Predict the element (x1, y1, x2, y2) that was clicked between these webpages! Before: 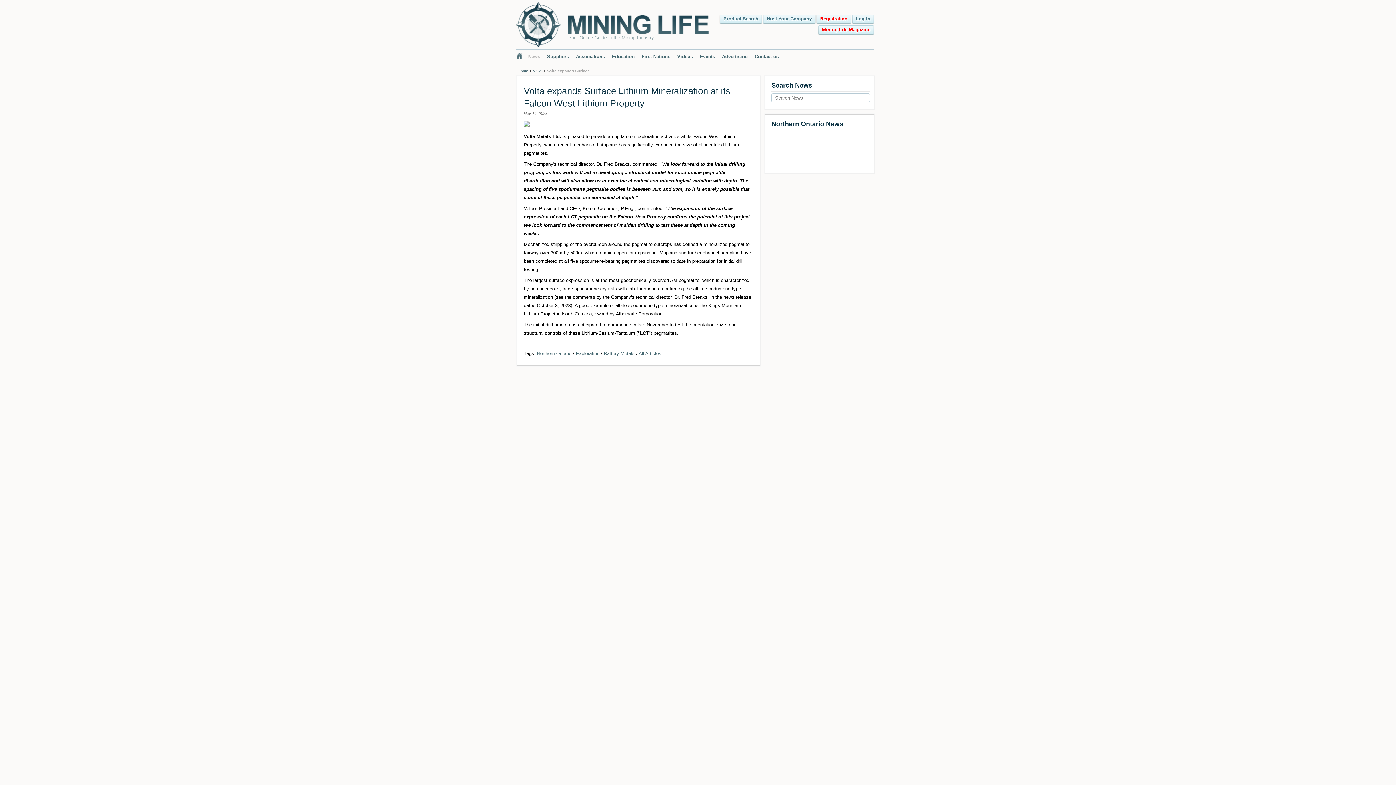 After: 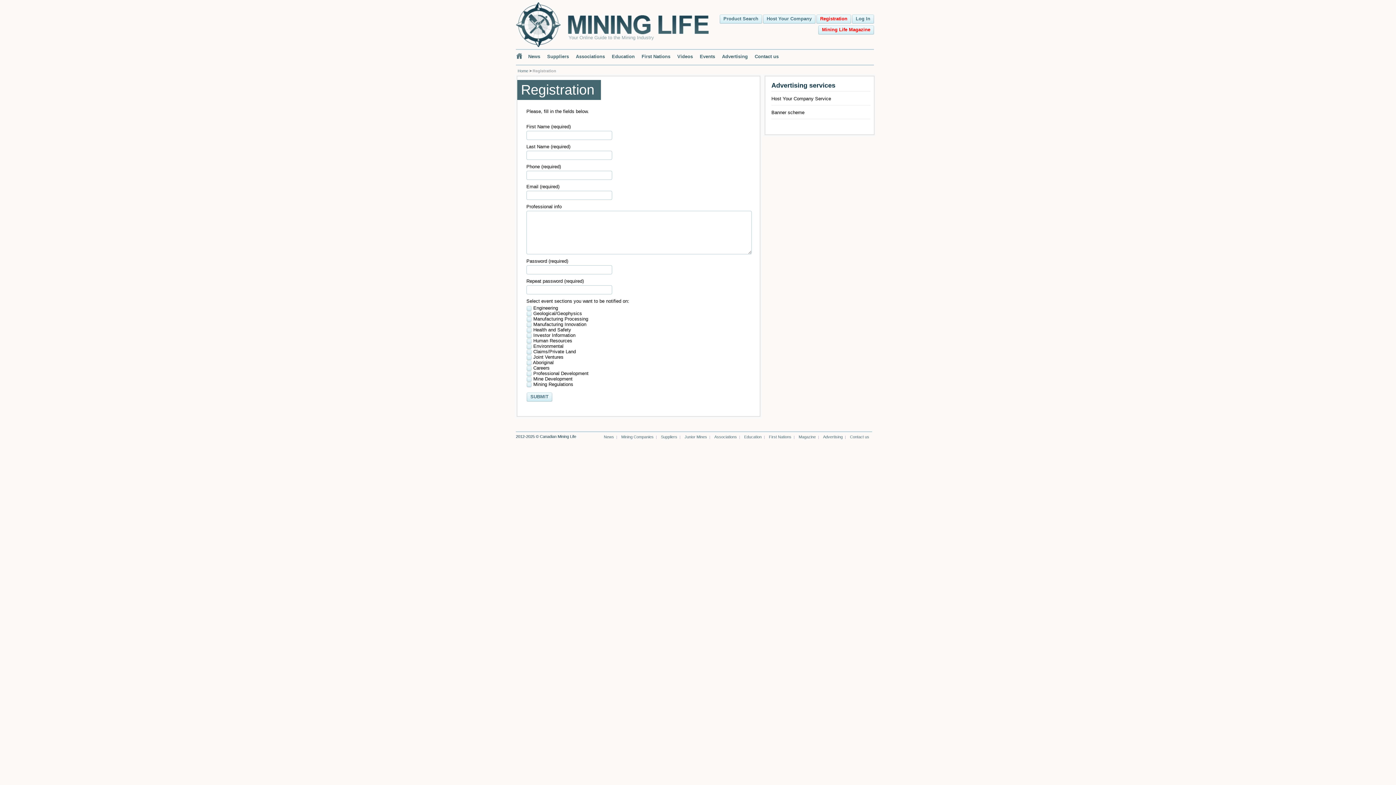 Action: label: Registration bbox: (817, 14, 851, 23)